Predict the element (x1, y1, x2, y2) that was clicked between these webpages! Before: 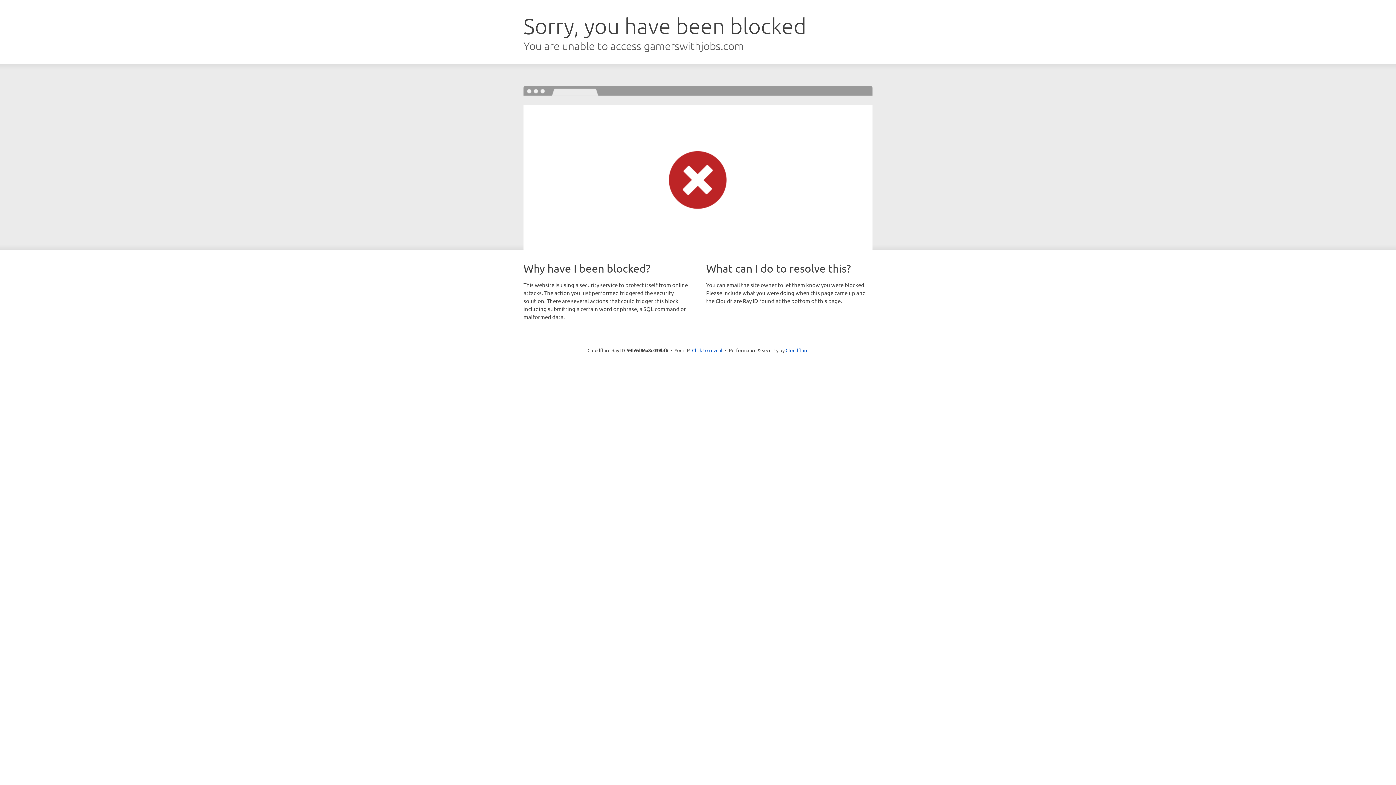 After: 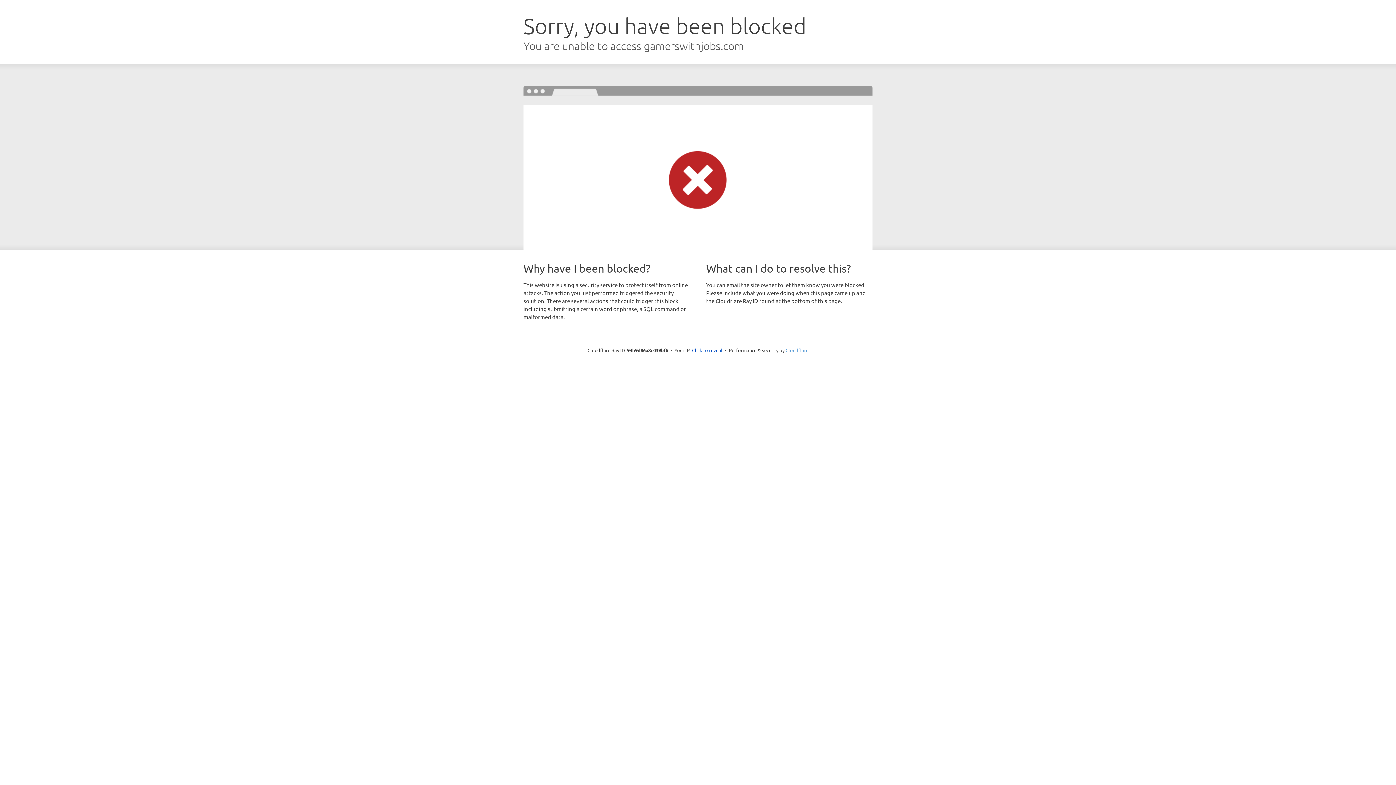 Action: bbox: (785, 347, 808, 353) label: Cloudflare